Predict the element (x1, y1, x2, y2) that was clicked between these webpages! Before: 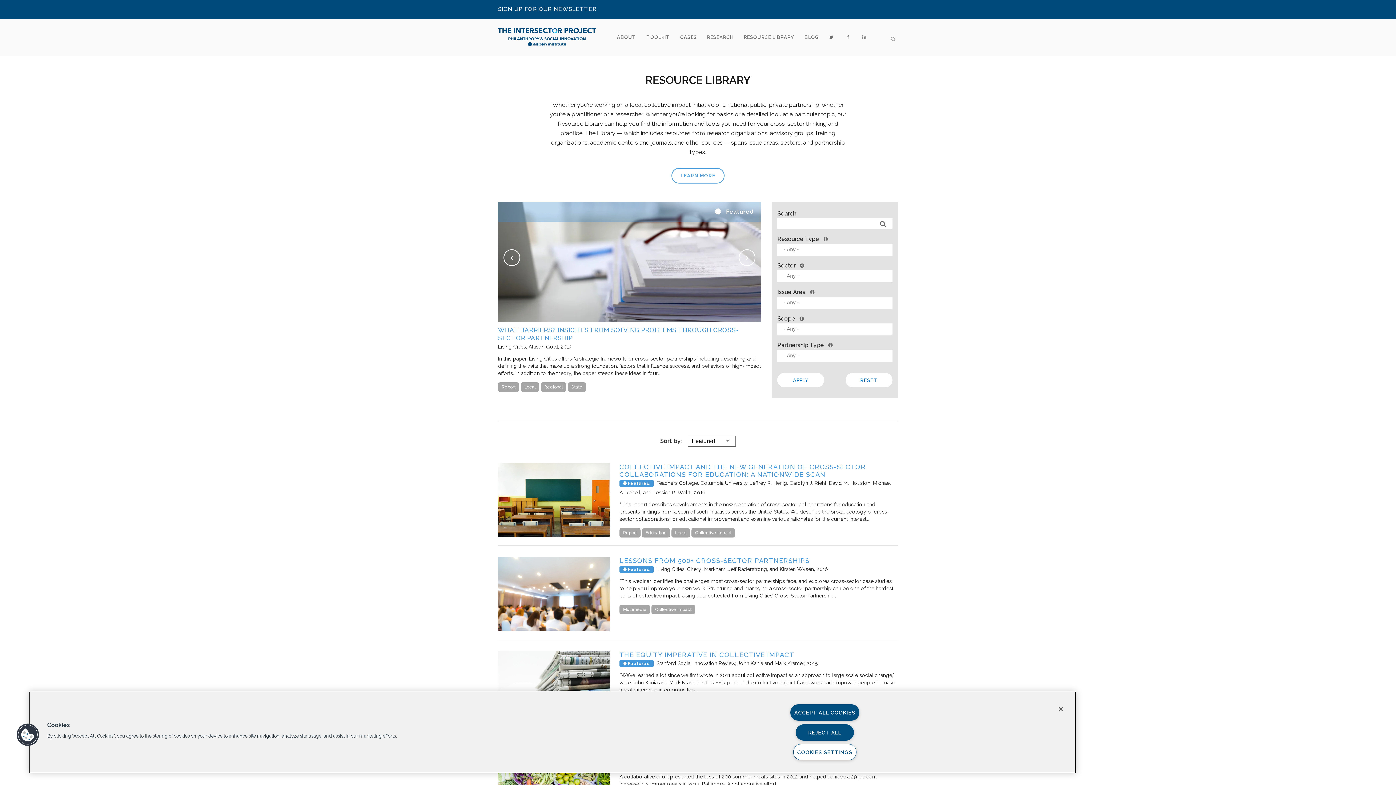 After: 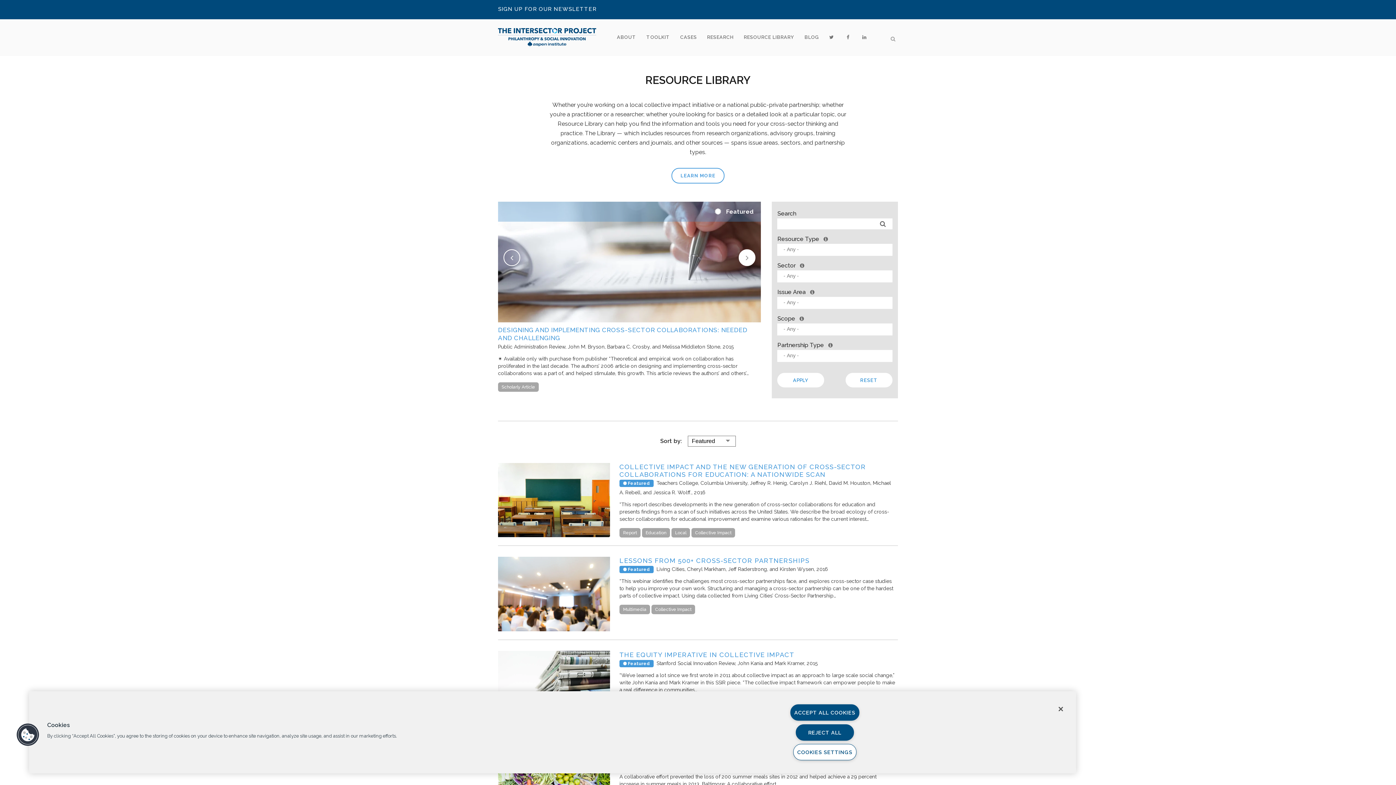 Action: bbox: (739, 249, 755, 266)